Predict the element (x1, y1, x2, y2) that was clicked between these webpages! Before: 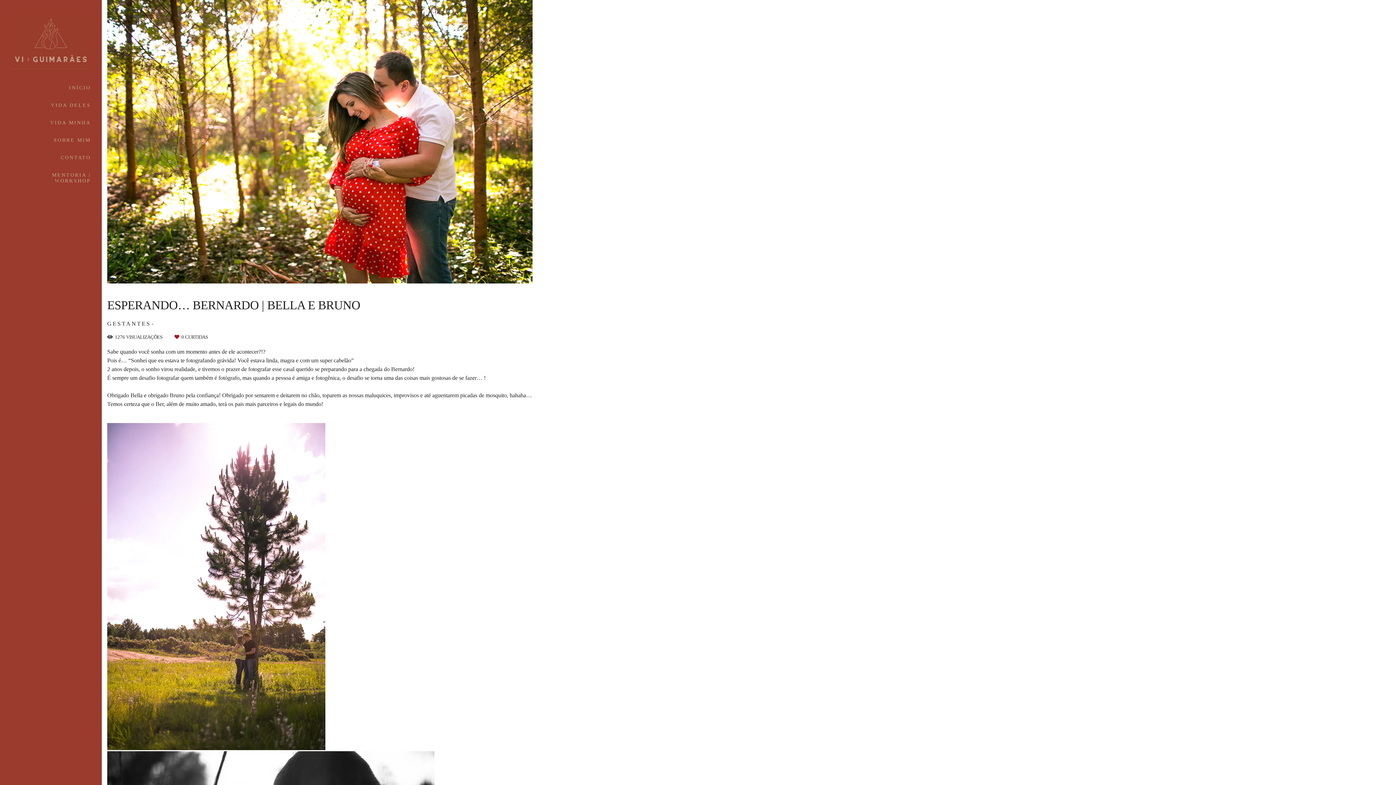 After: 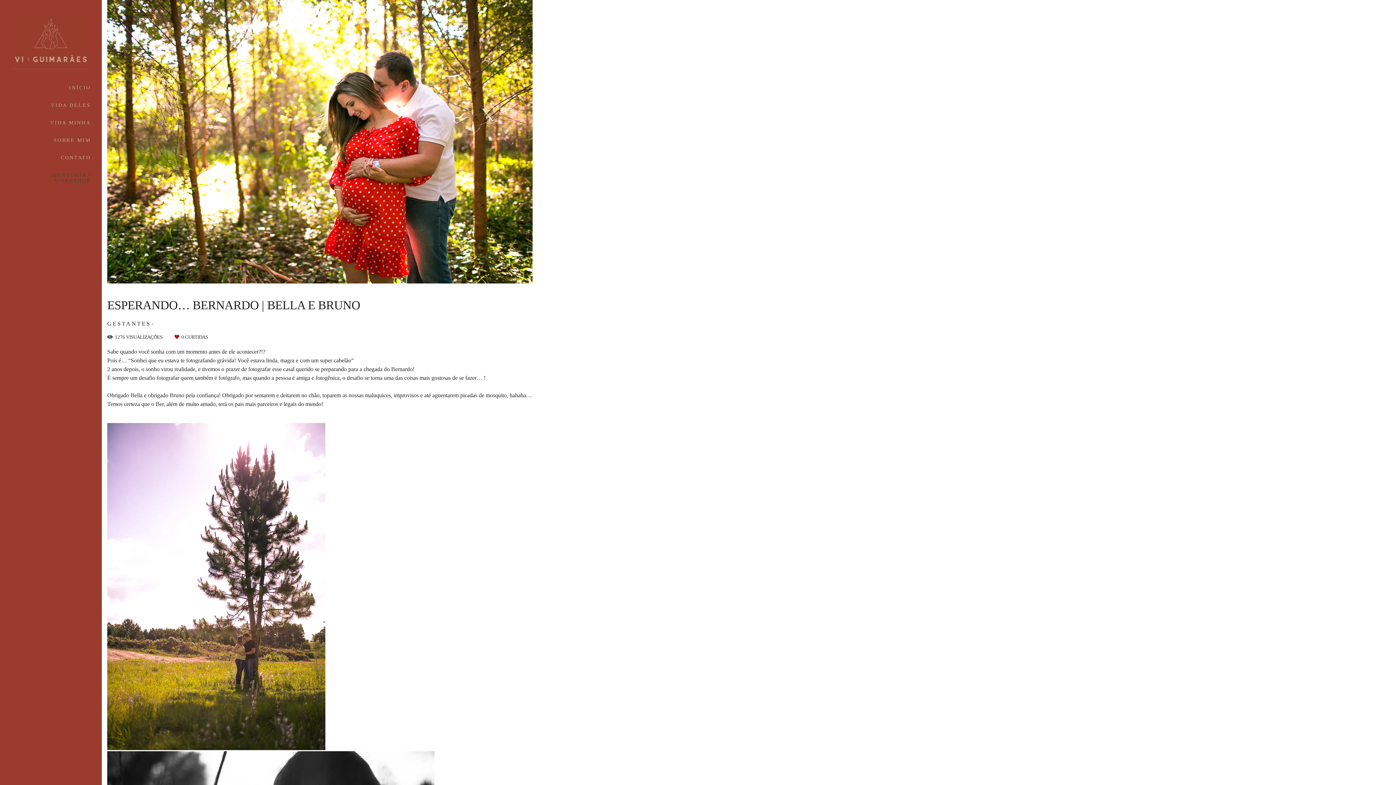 Action: label: MENTORIA | WORKSHOP bbox: (10, 170, 90, 186)